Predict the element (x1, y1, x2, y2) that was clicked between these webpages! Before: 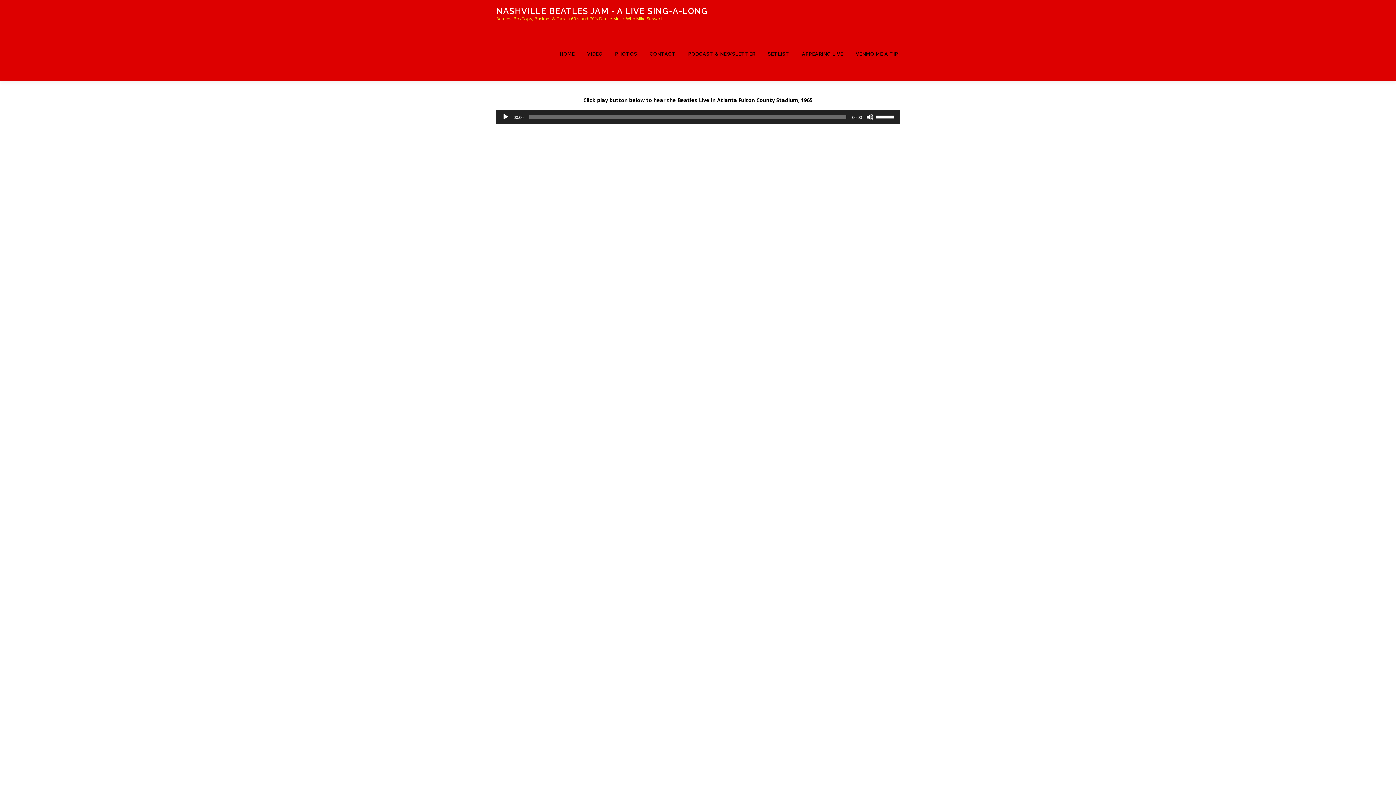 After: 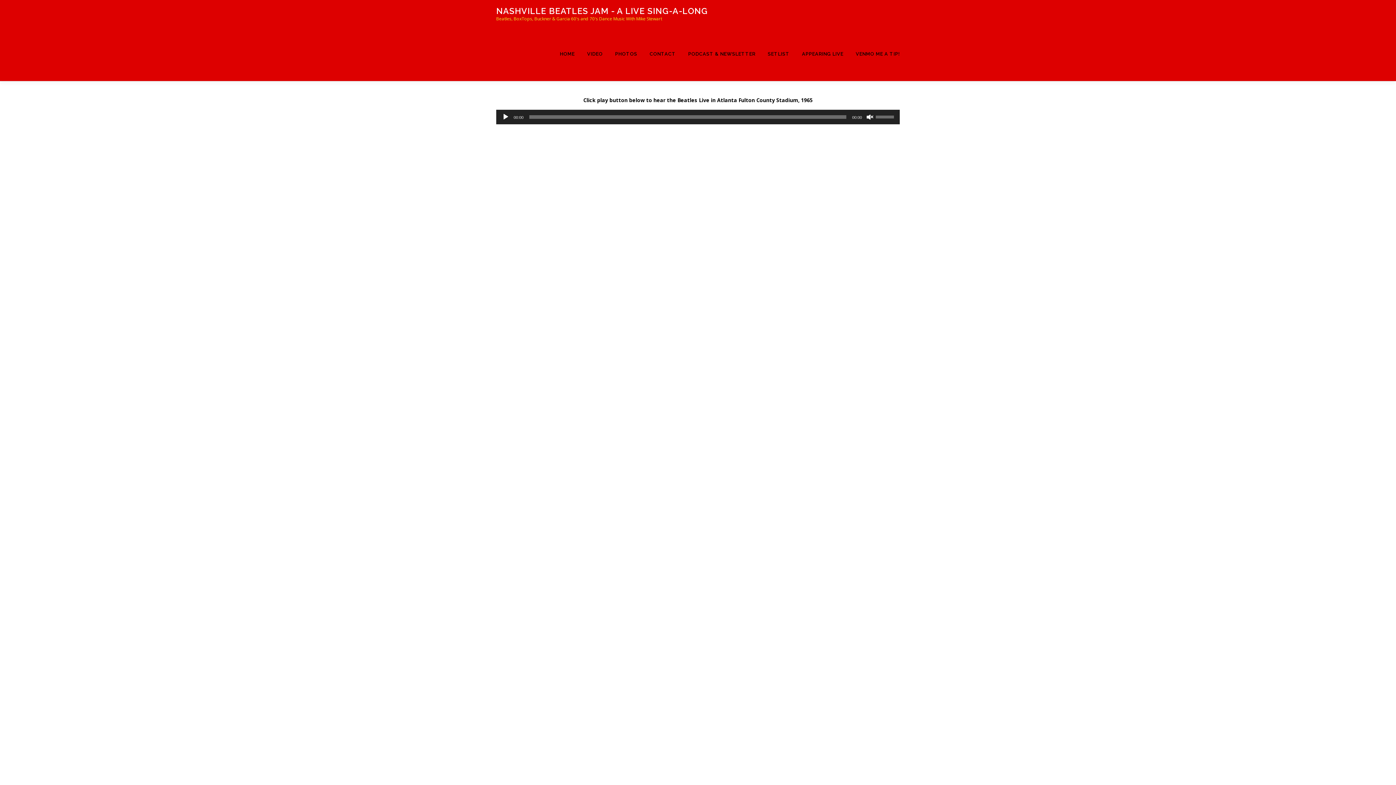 Action: bbox: (866, 113, 873, 120) label: Mute